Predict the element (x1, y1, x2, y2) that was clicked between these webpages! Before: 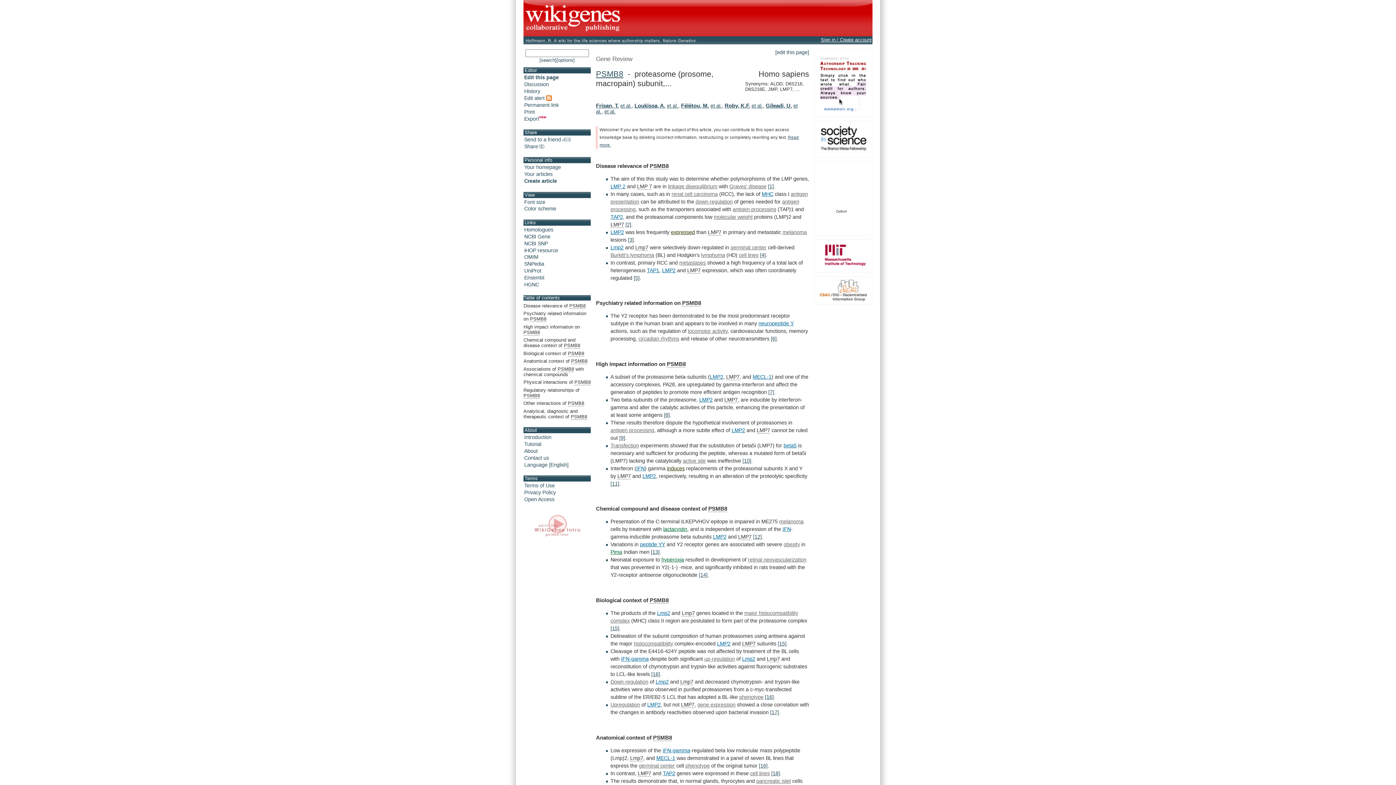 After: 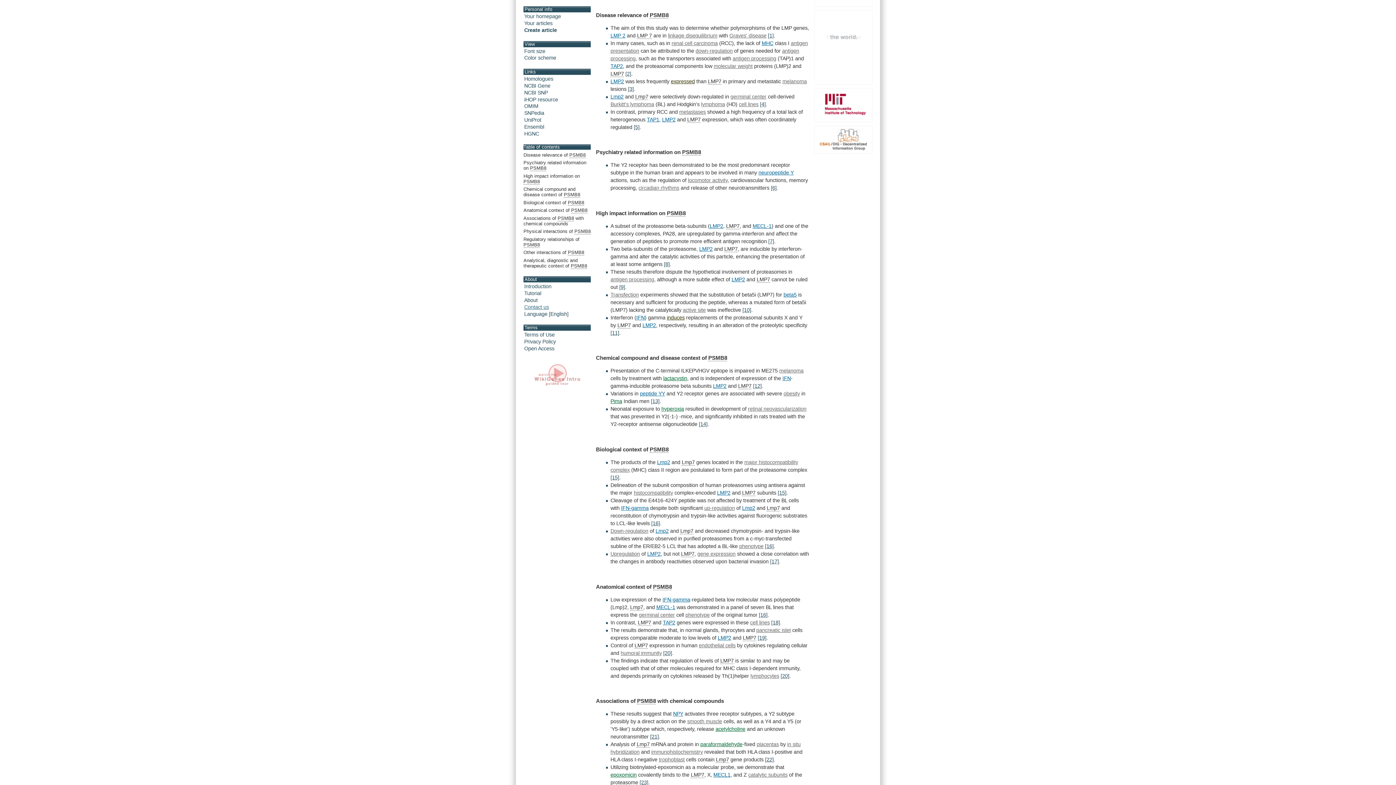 Action: label: Disease relevance of PSMB8 bbox: (523, 303, 585, 309)